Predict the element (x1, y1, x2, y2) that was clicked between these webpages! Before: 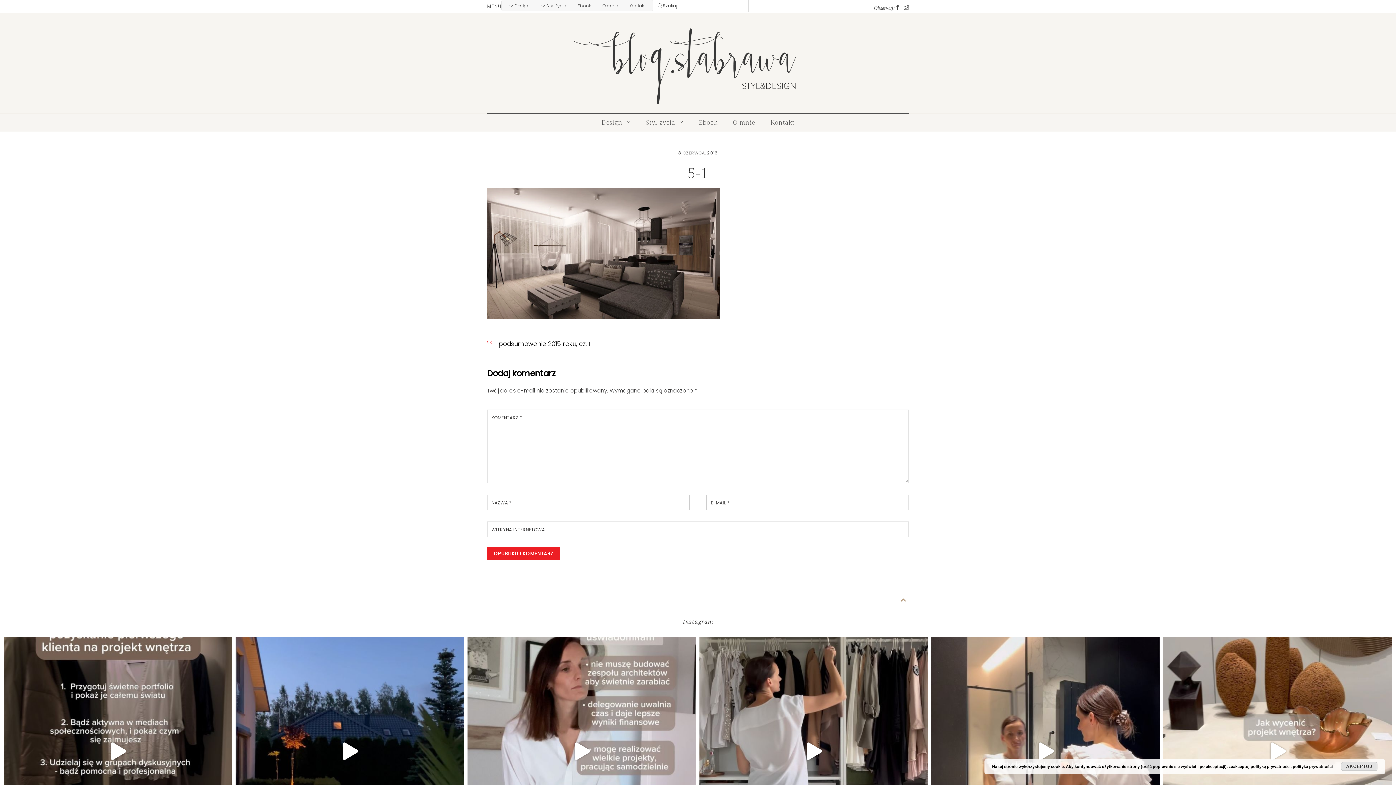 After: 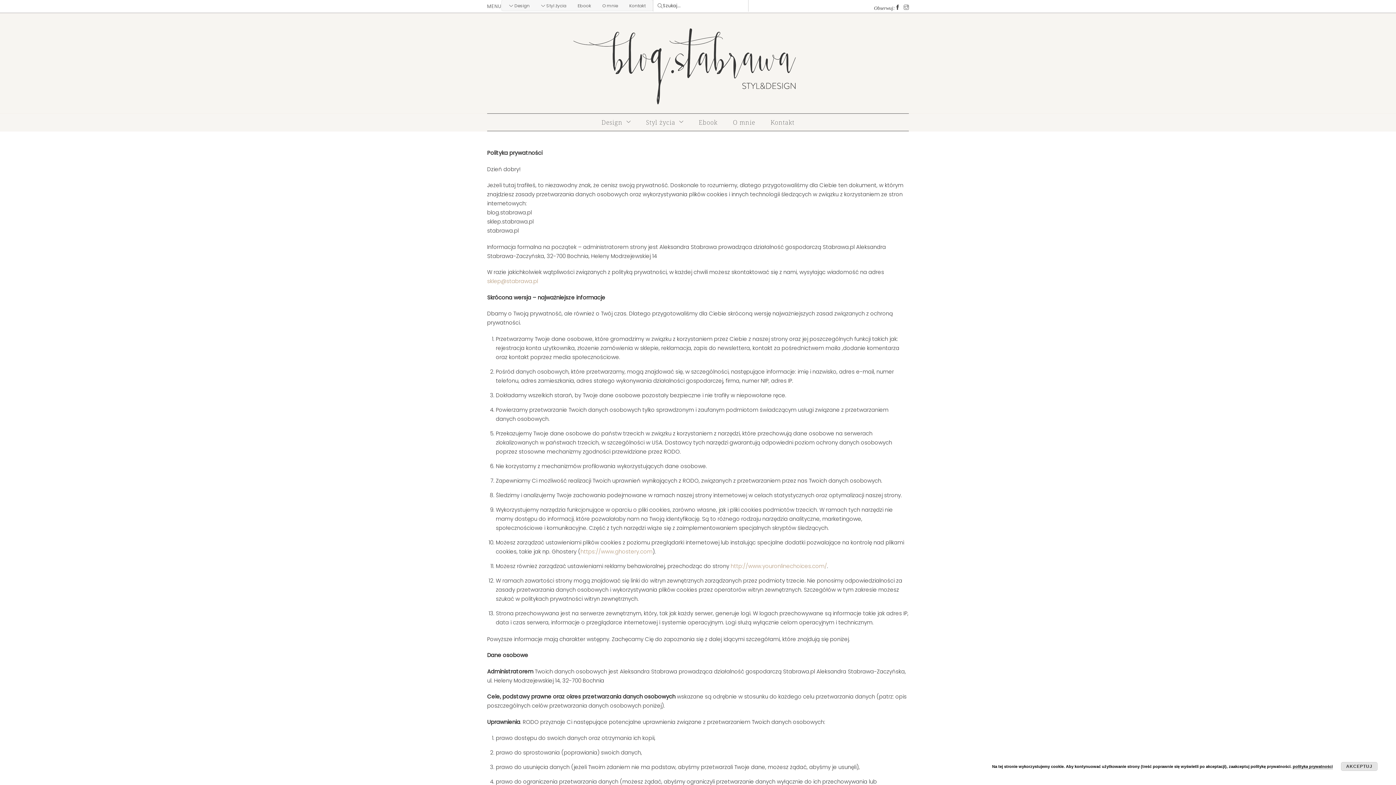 Action: bbox: (1293, 764, 1333, 769) label: polityka prywatności